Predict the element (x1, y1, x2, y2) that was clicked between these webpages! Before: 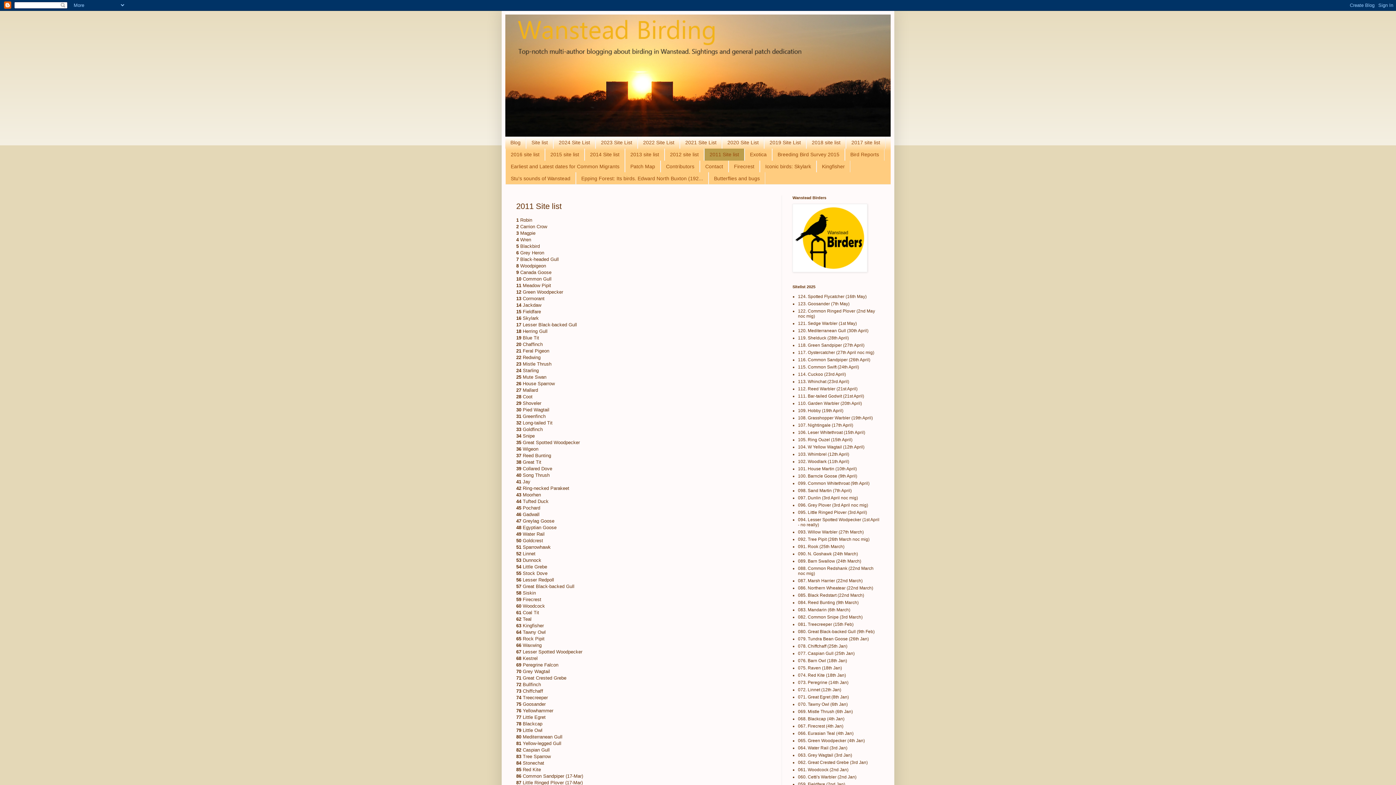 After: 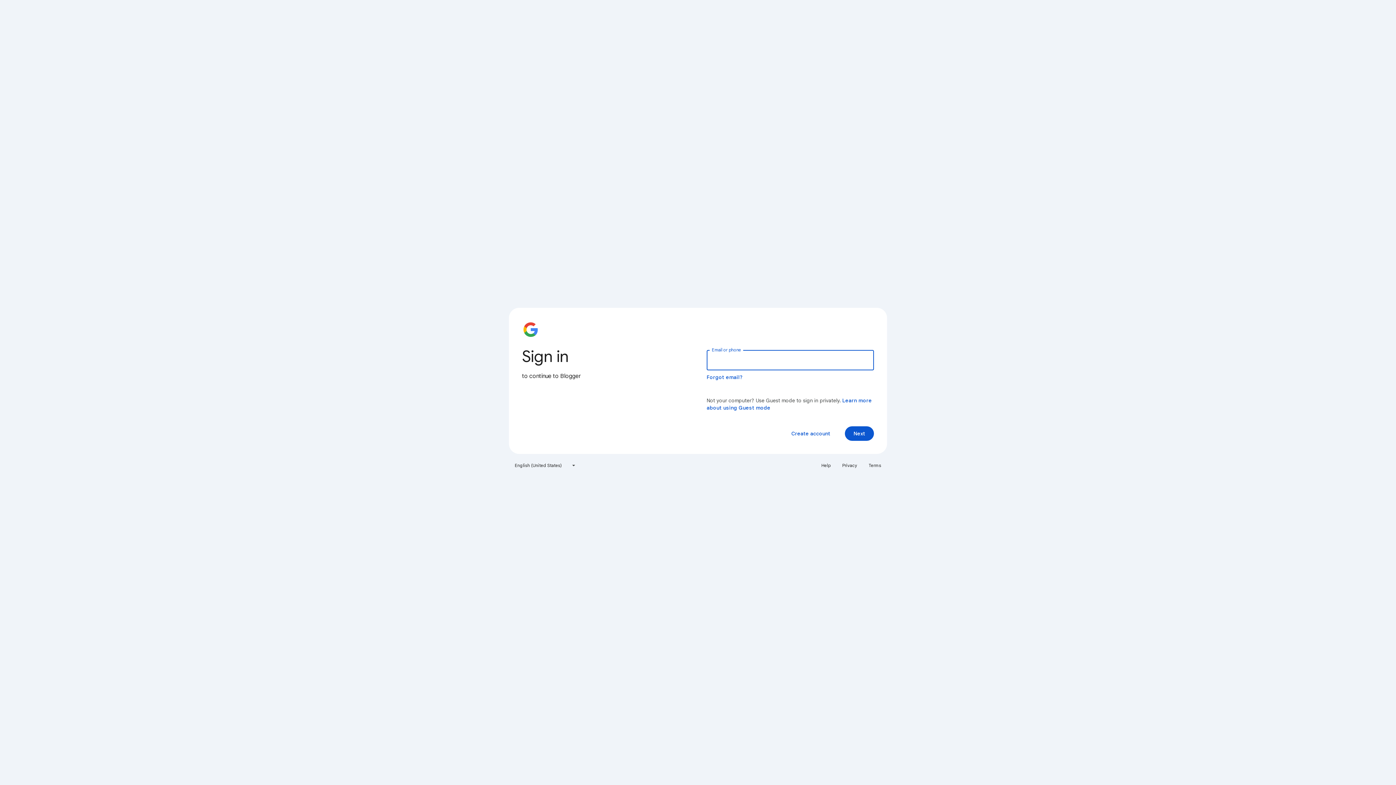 Action: label: 2024 Site List bbox: (553, 136, 595, 148)